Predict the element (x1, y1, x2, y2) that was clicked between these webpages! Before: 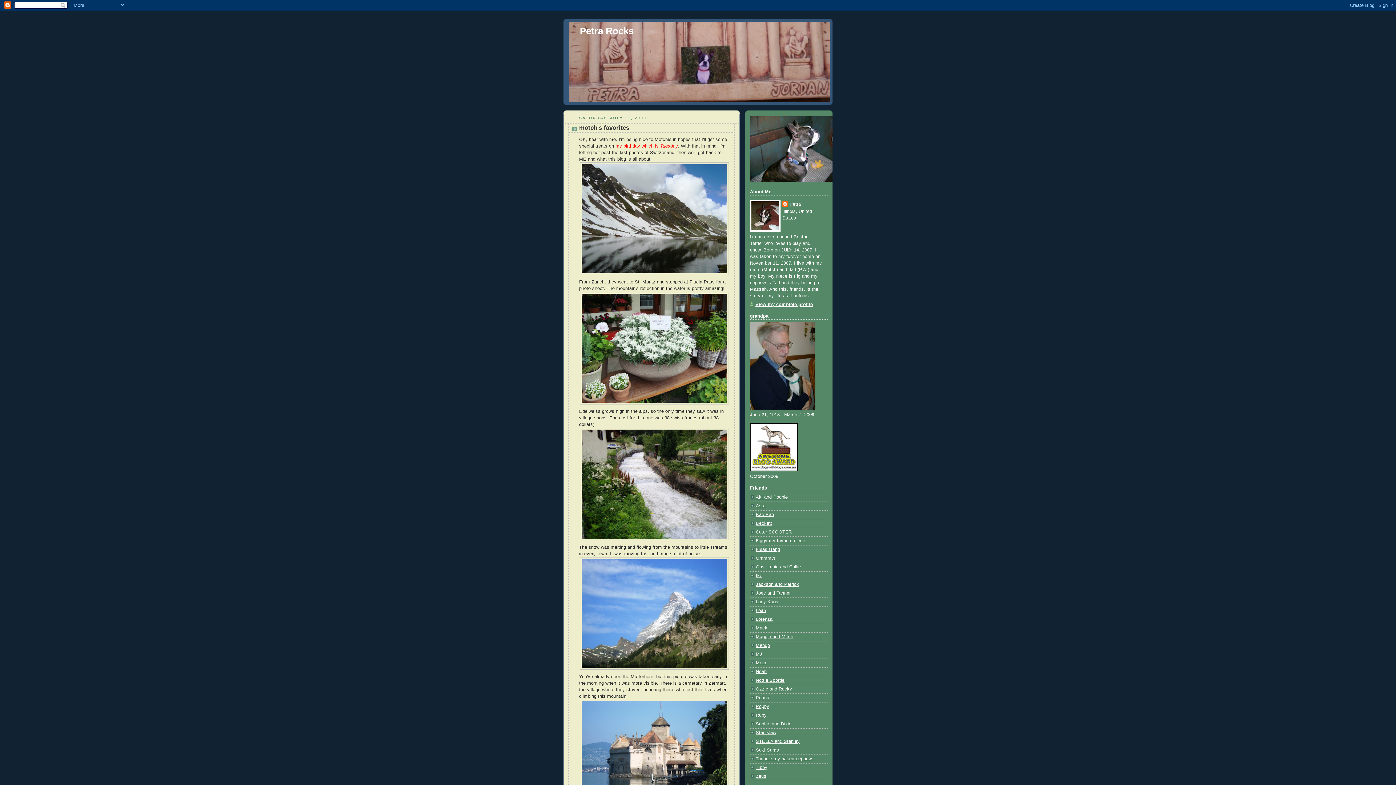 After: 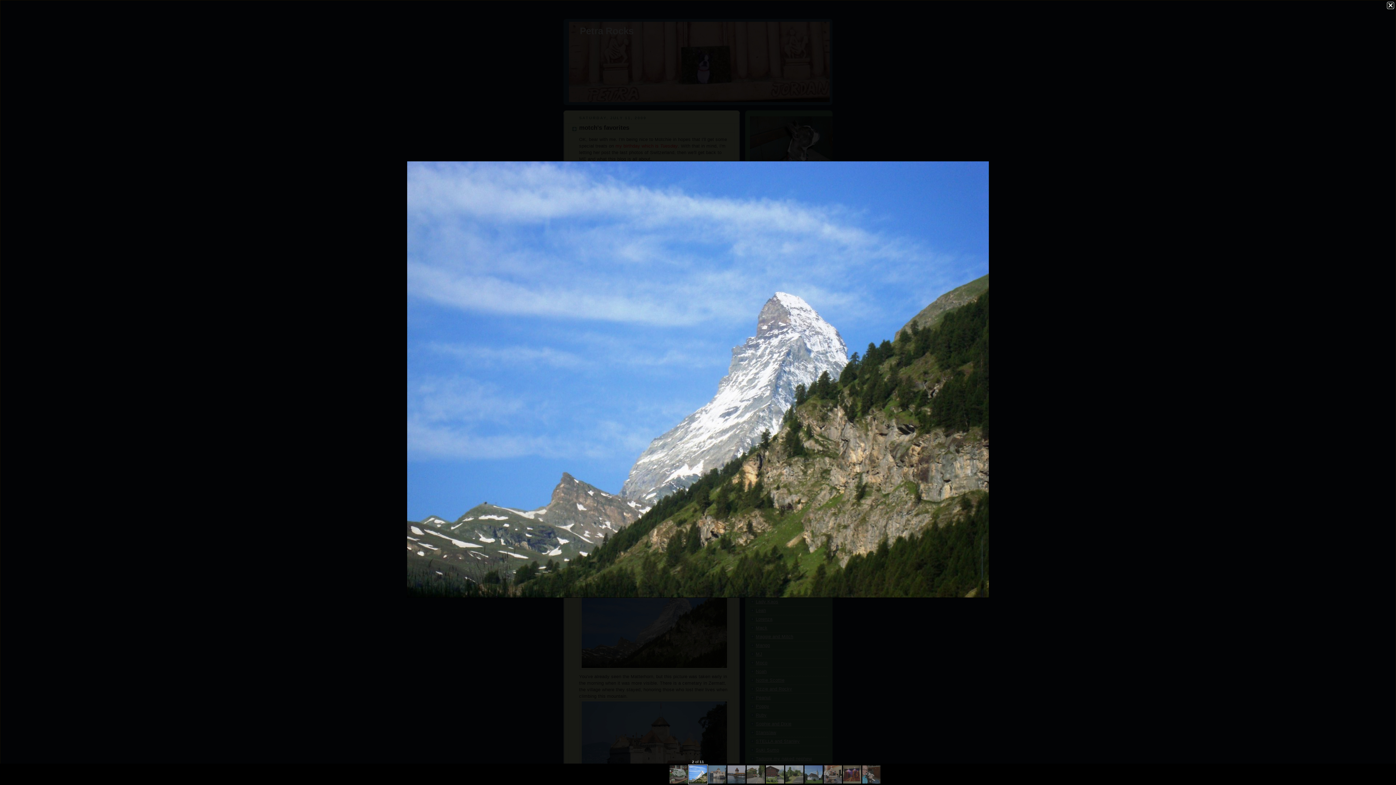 Action: bbox: (579, 557, 729, 670)